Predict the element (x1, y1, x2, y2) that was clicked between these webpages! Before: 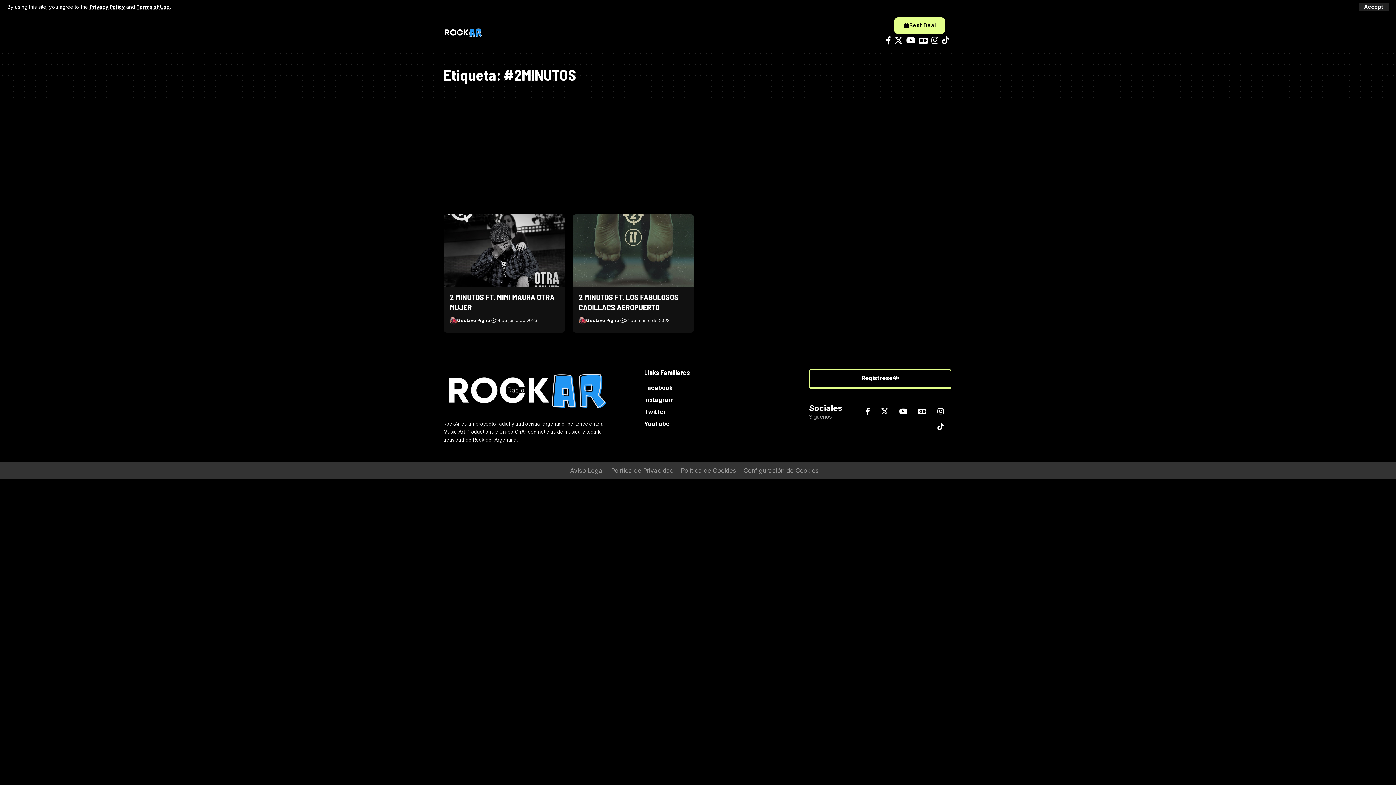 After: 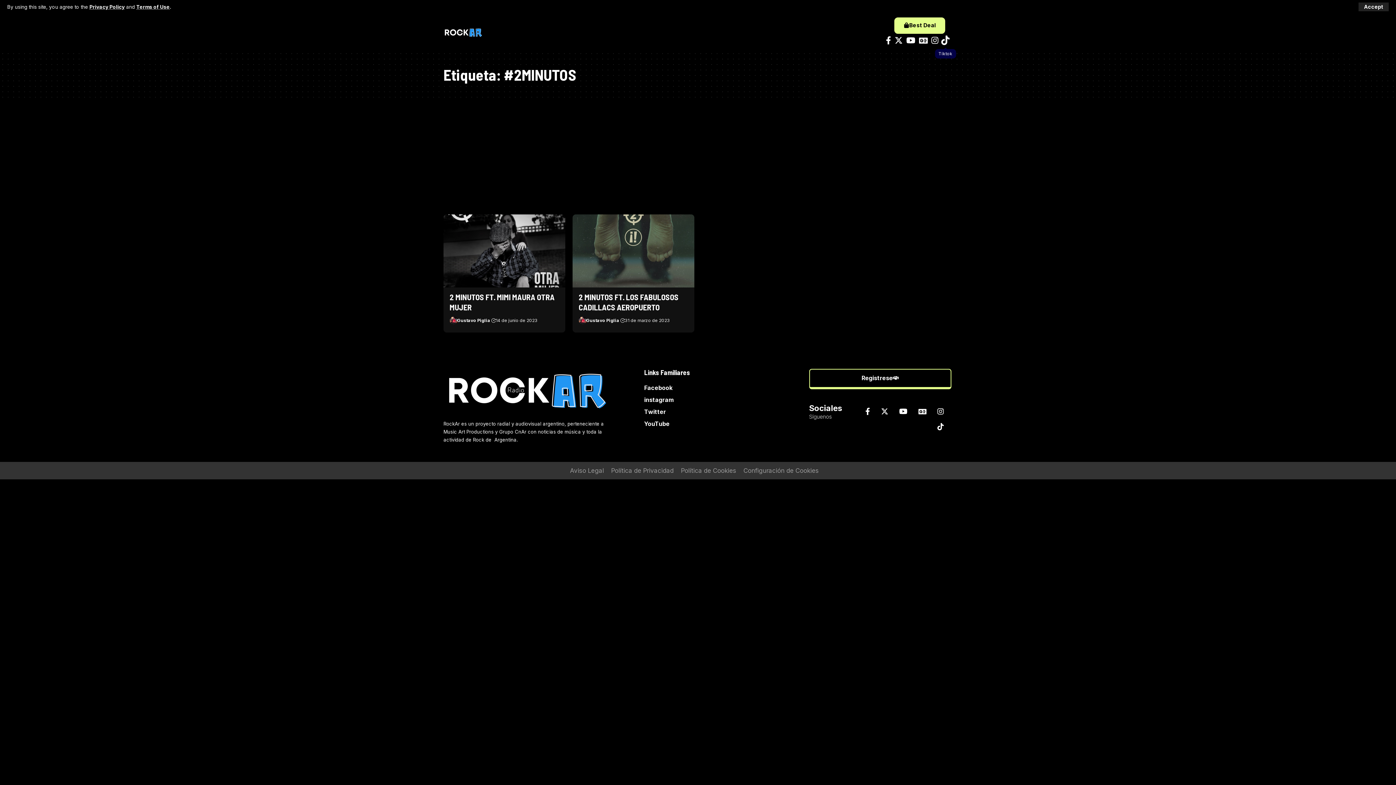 Action: bbox: (940, 33, 950, 47) label: Tiktok